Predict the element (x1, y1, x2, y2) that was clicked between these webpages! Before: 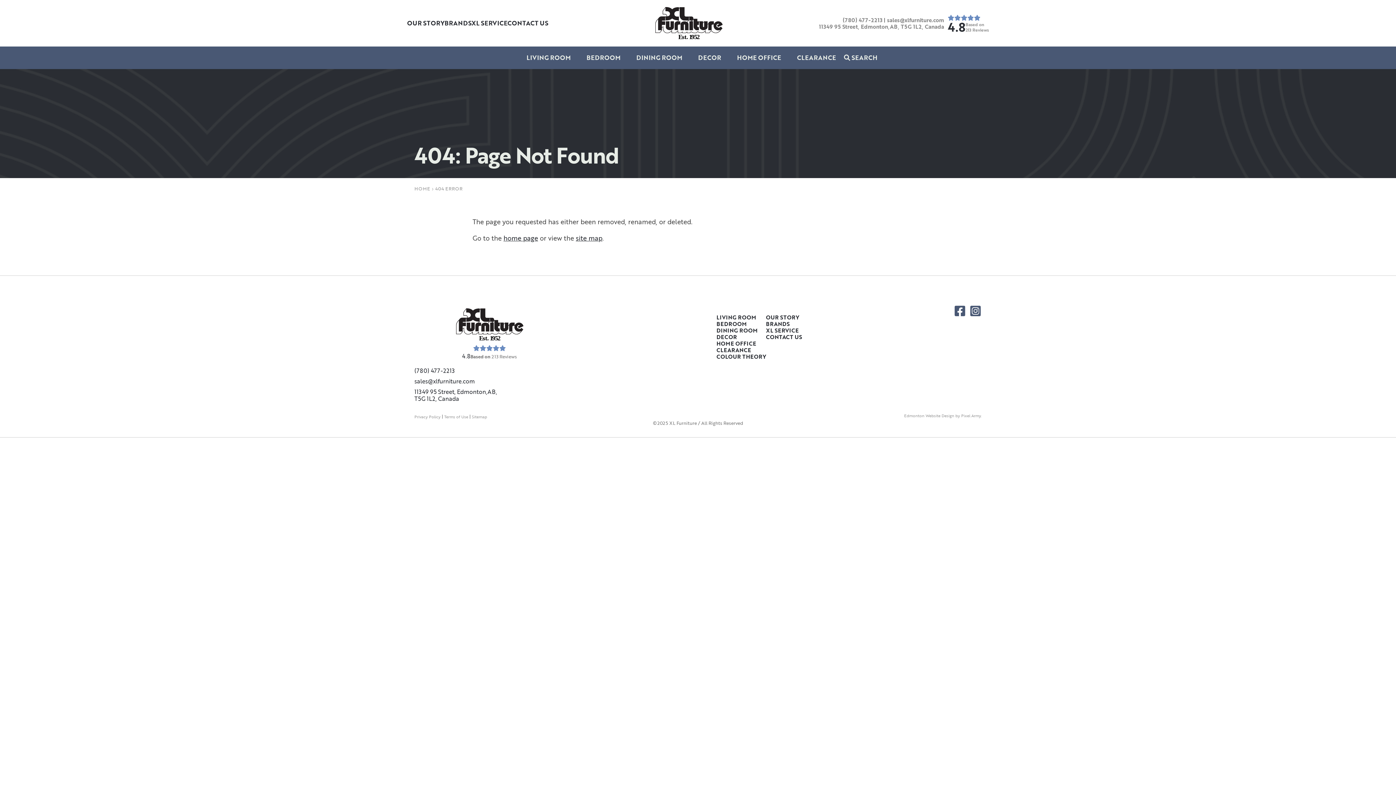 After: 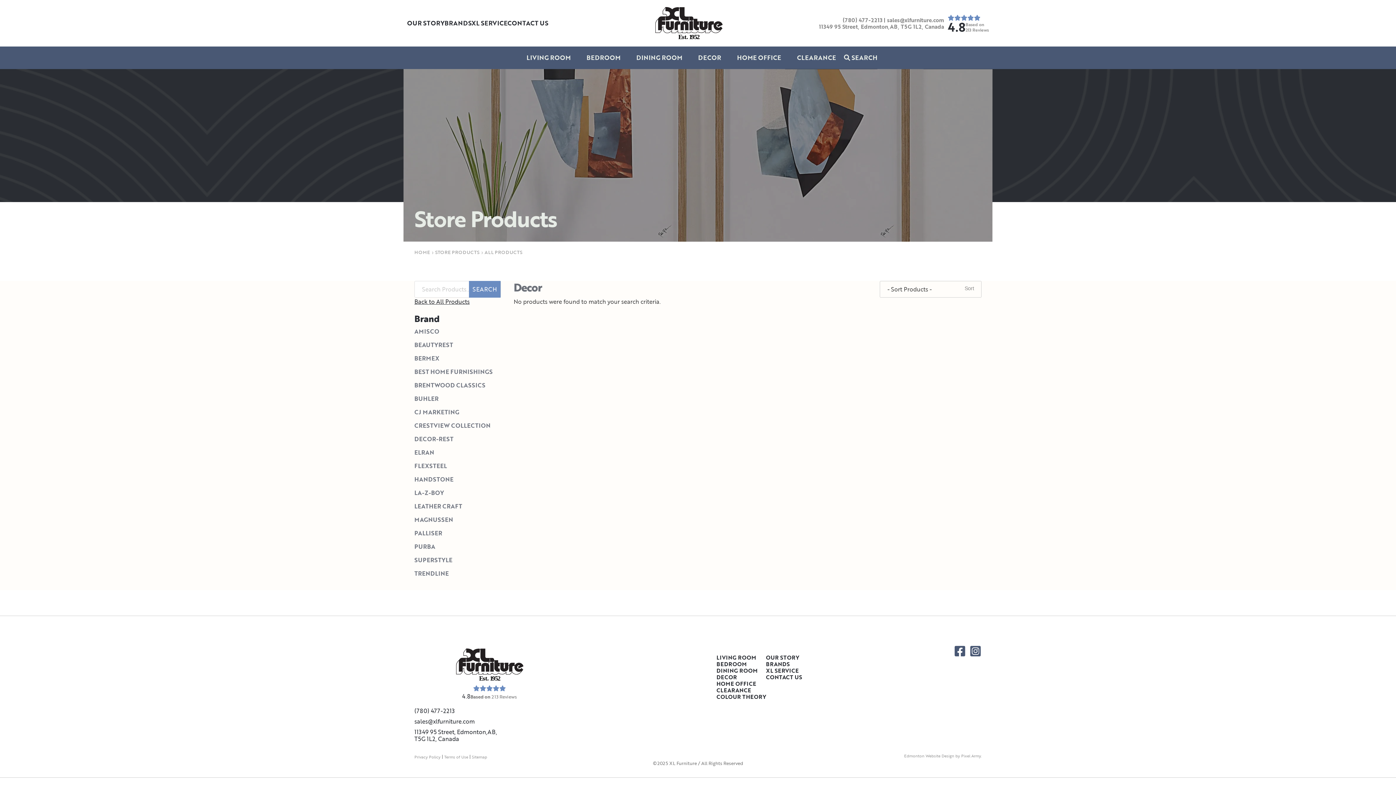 Action: bbox: (691, 46, 728, 69) label: DECOR